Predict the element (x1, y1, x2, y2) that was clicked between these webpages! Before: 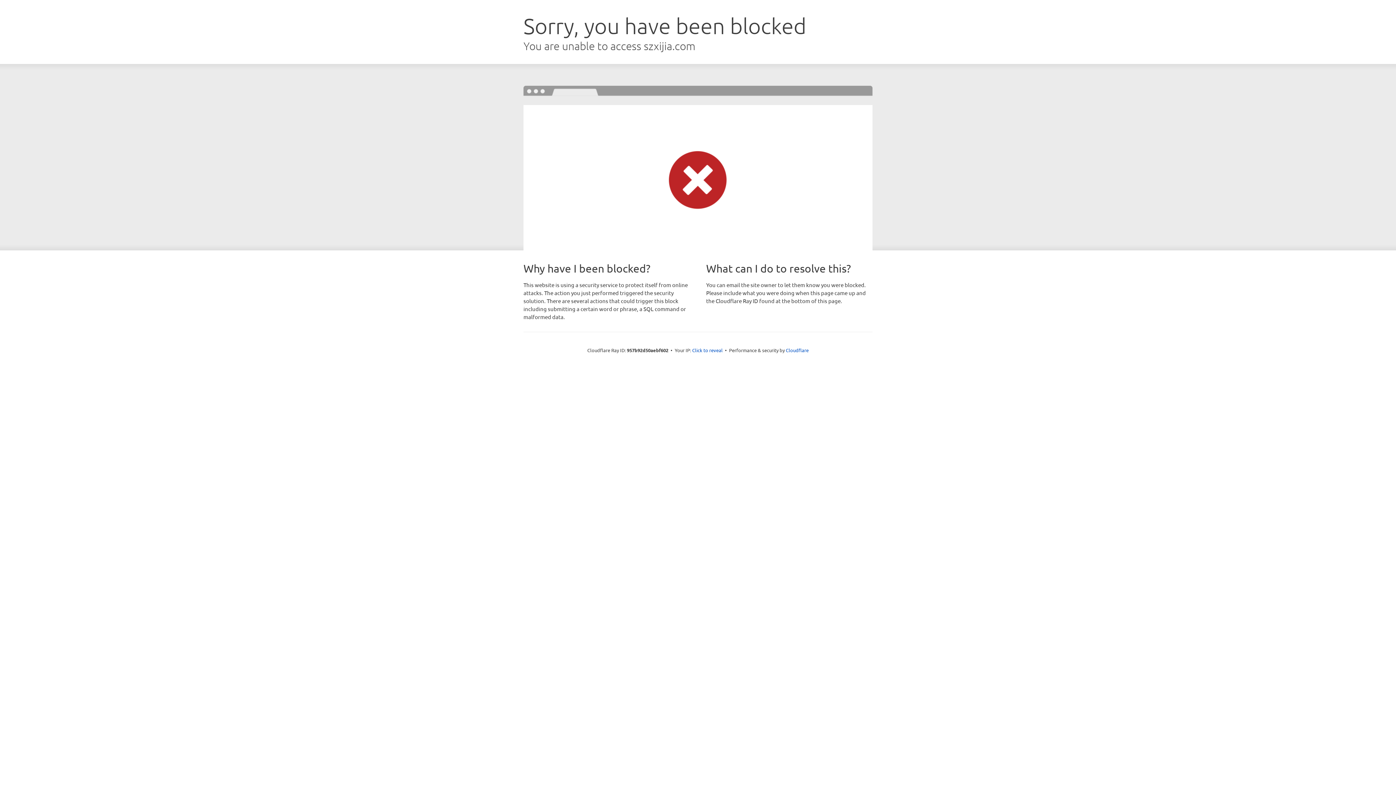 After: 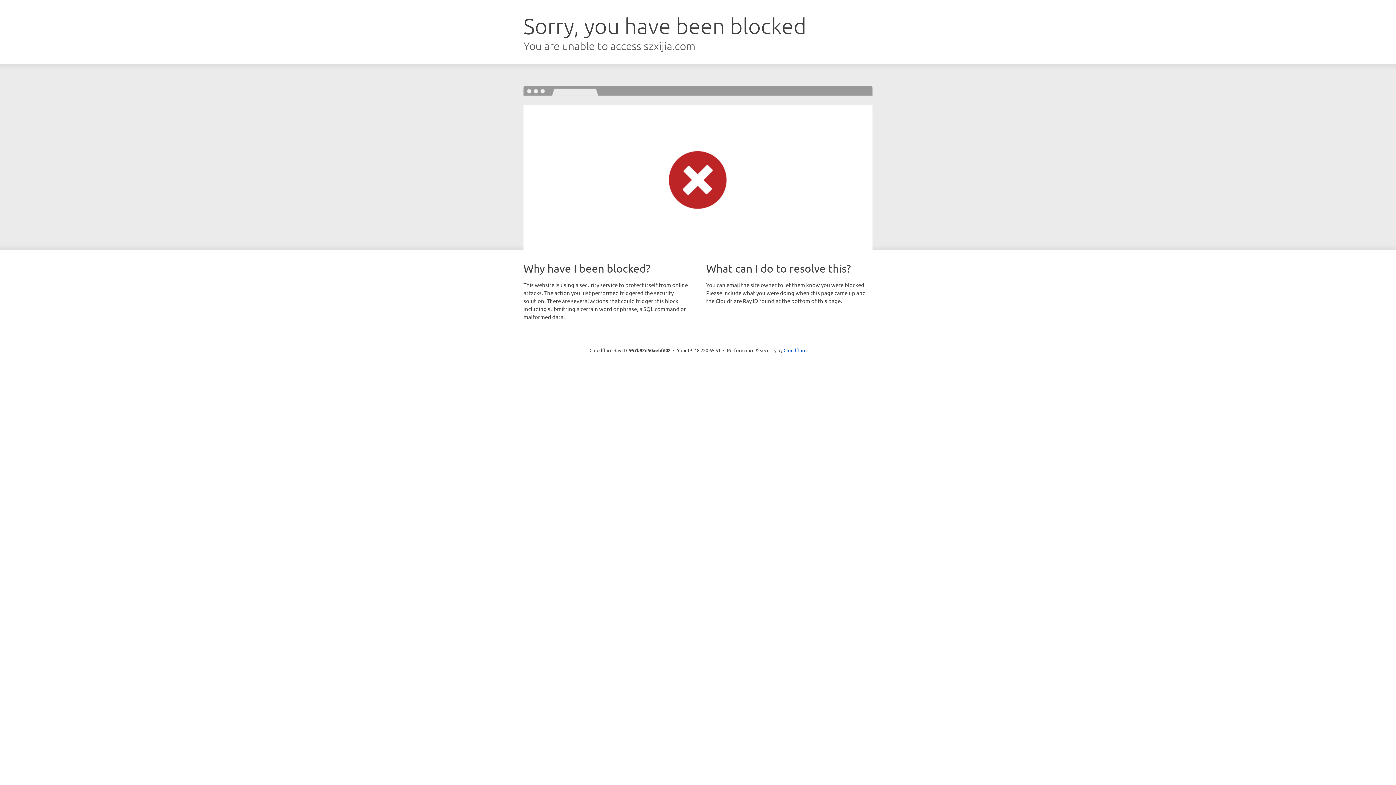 Action: bbox: (692, 346, 722, 353) label: Click to reveal